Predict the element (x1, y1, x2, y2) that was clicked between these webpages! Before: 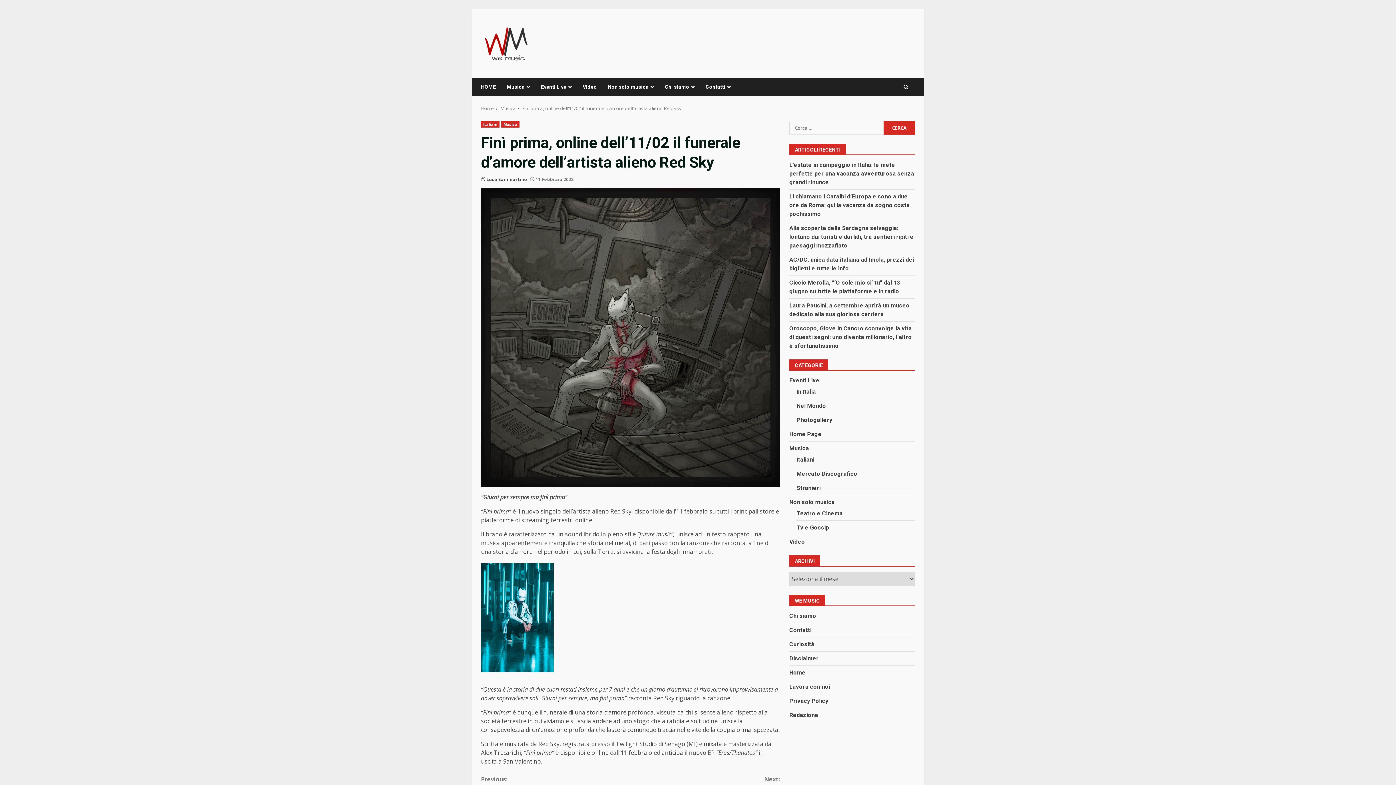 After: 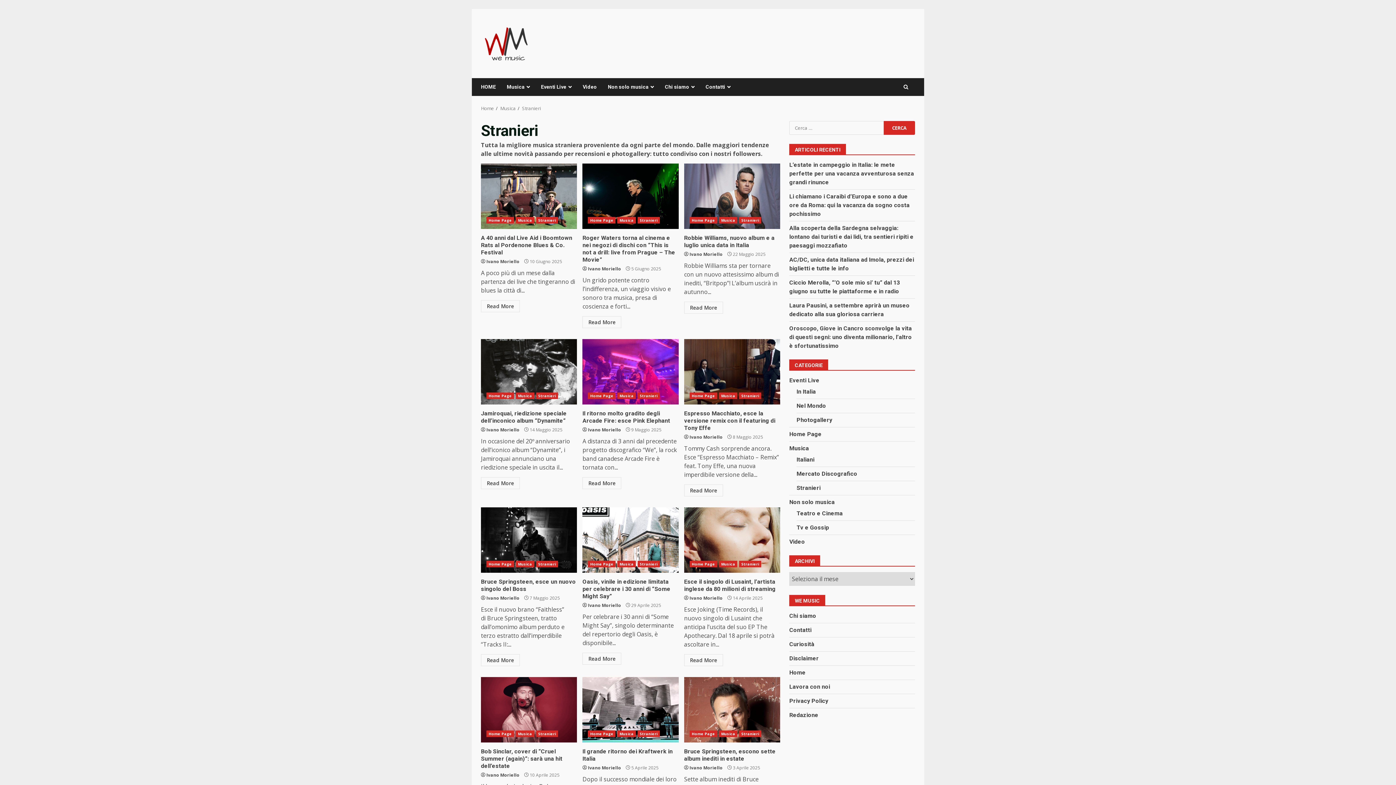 Action: bbox: (796, 484, 820, 492) label: Stranieri